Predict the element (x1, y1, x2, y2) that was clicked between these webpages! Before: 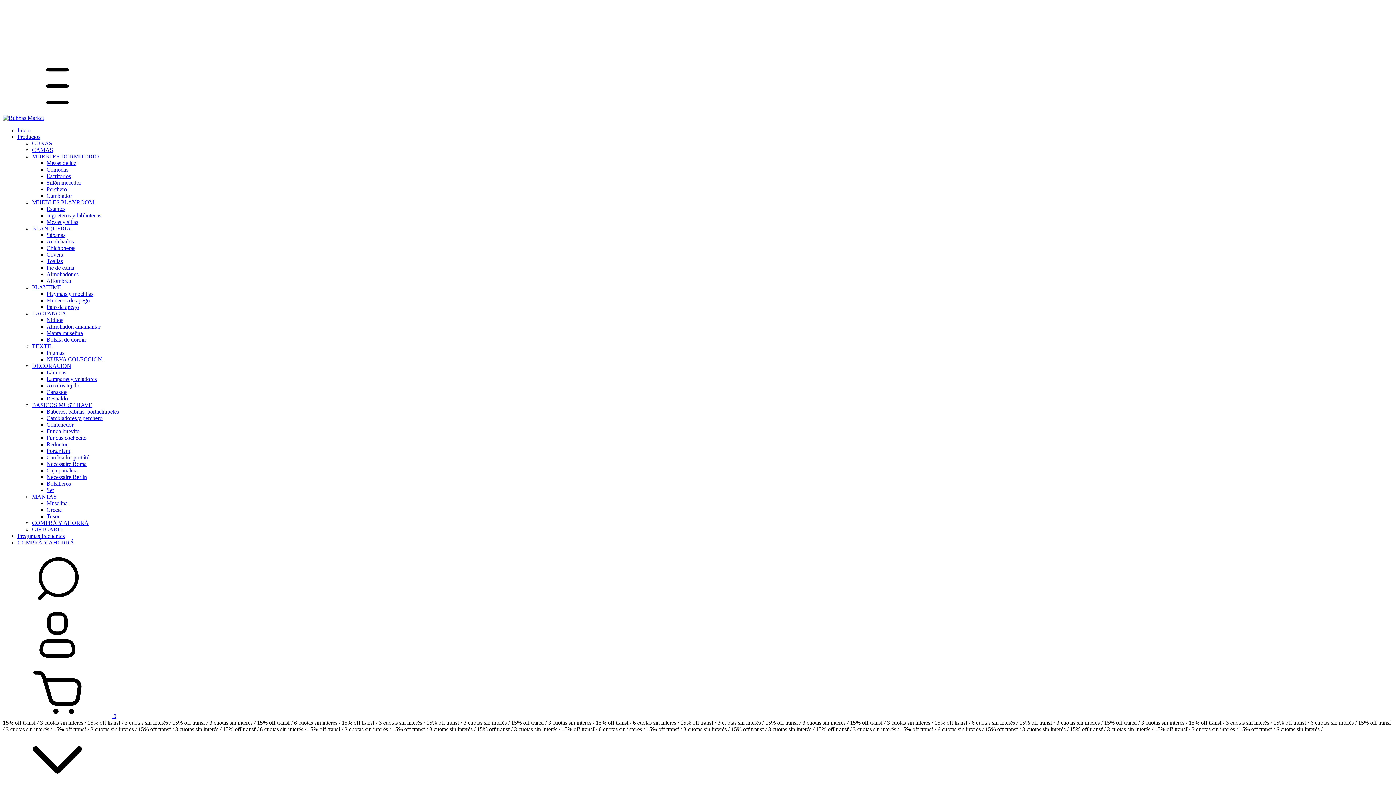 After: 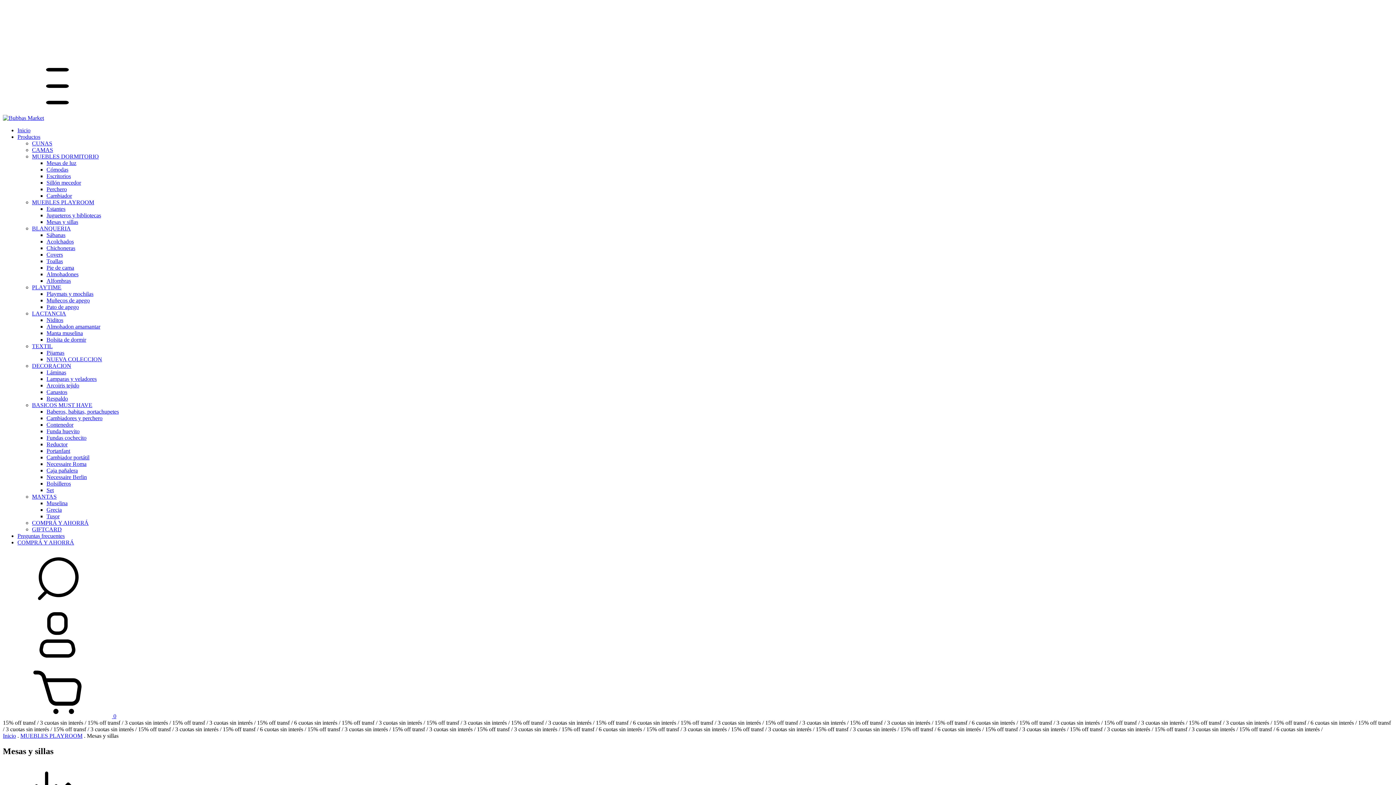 Action: label: Mesas y sillas bbox: (46, 218, 78, 225)